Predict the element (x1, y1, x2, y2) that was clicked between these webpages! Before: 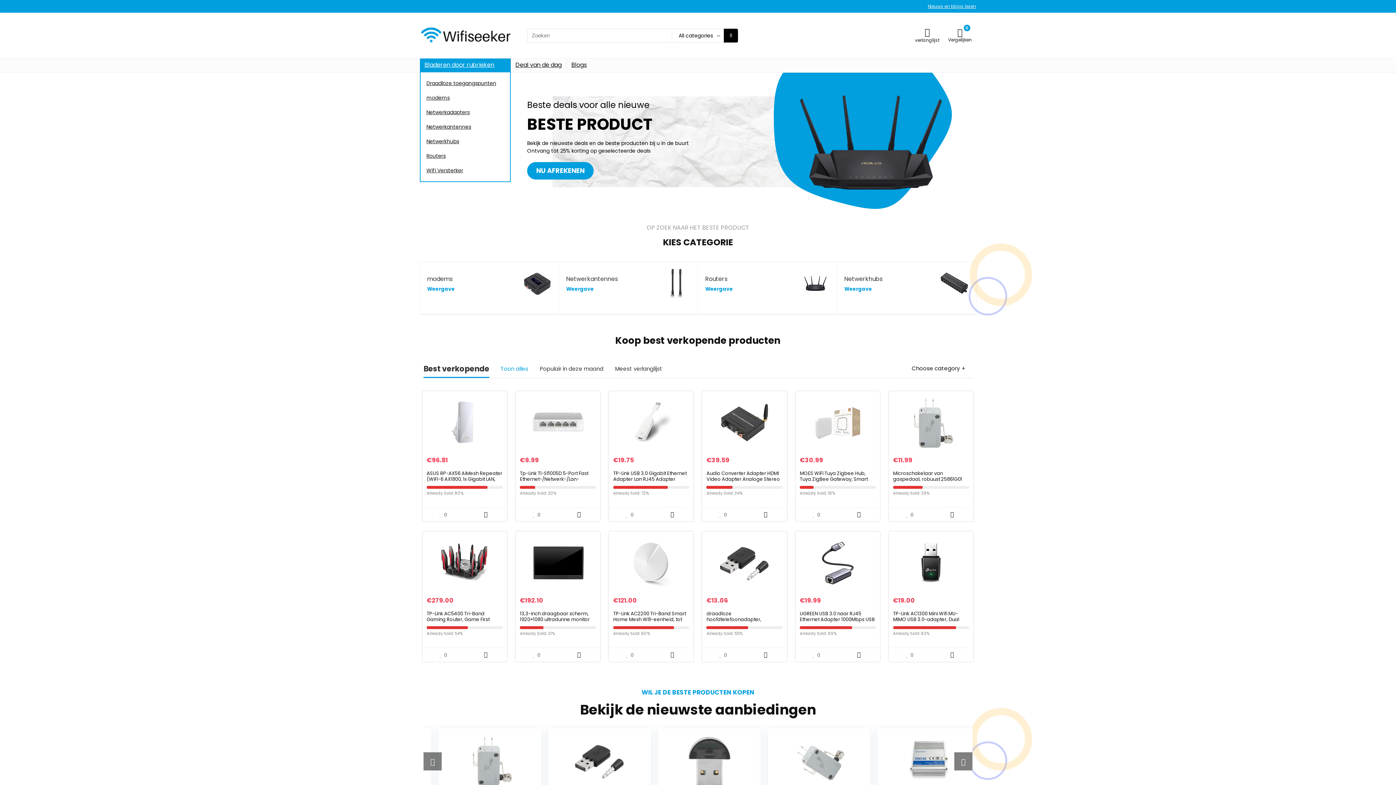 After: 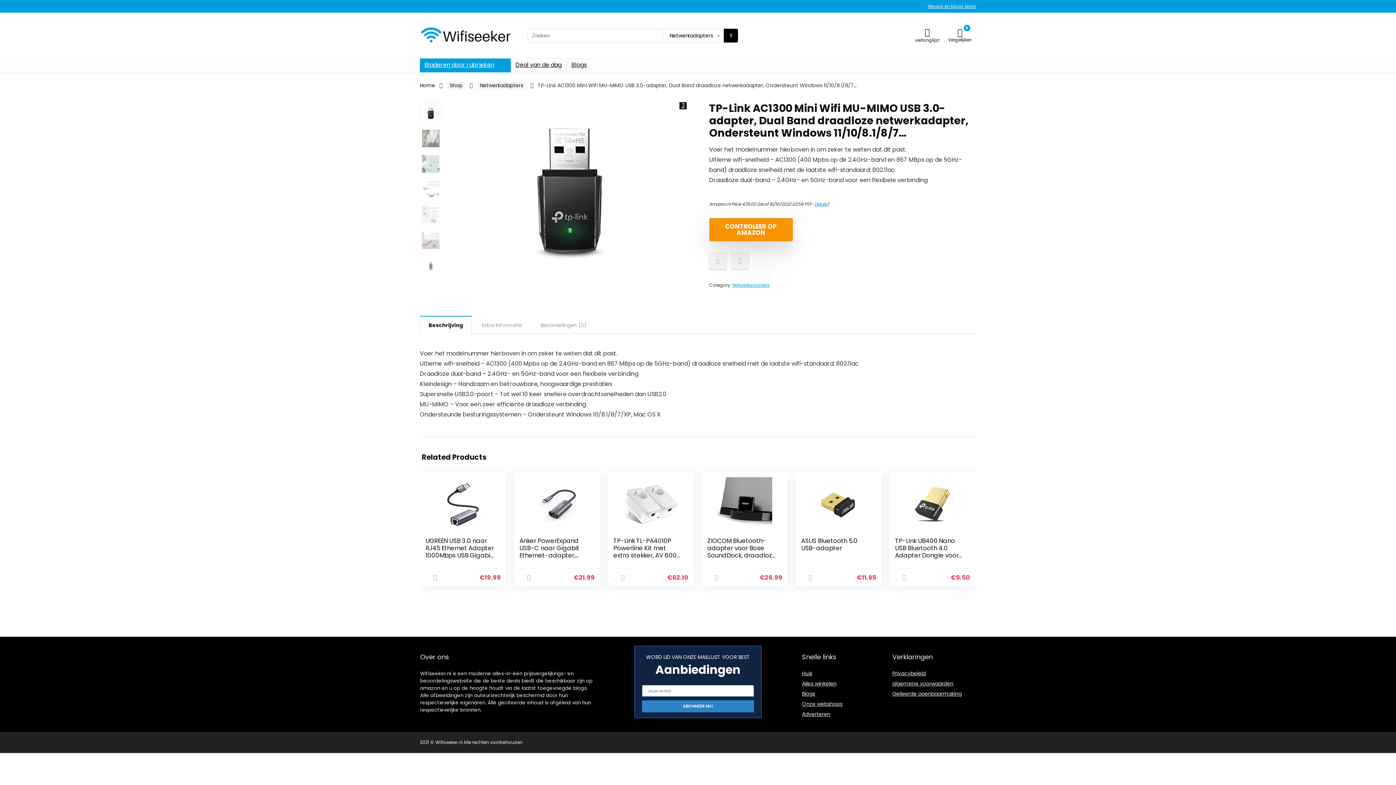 Action: bbox: (893, 536, 969, 590)